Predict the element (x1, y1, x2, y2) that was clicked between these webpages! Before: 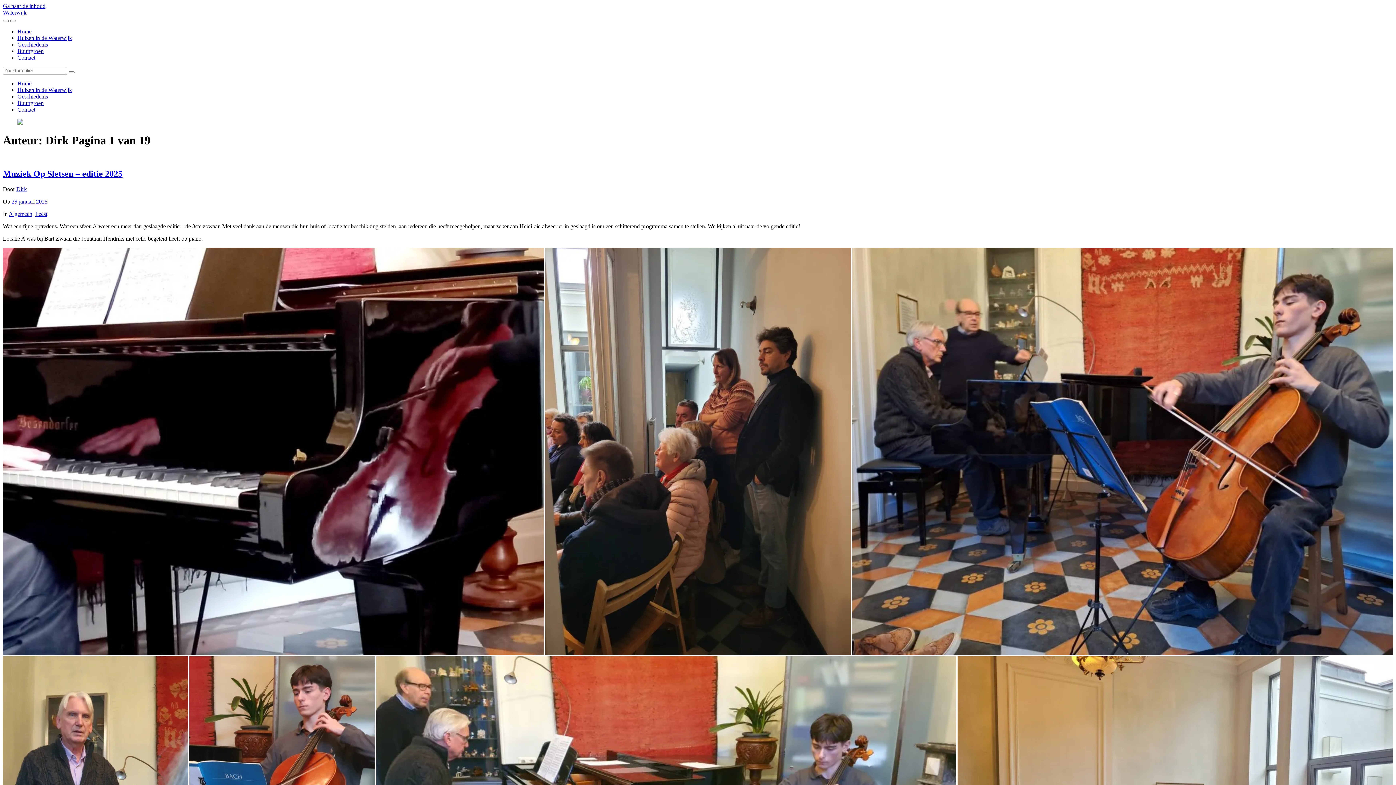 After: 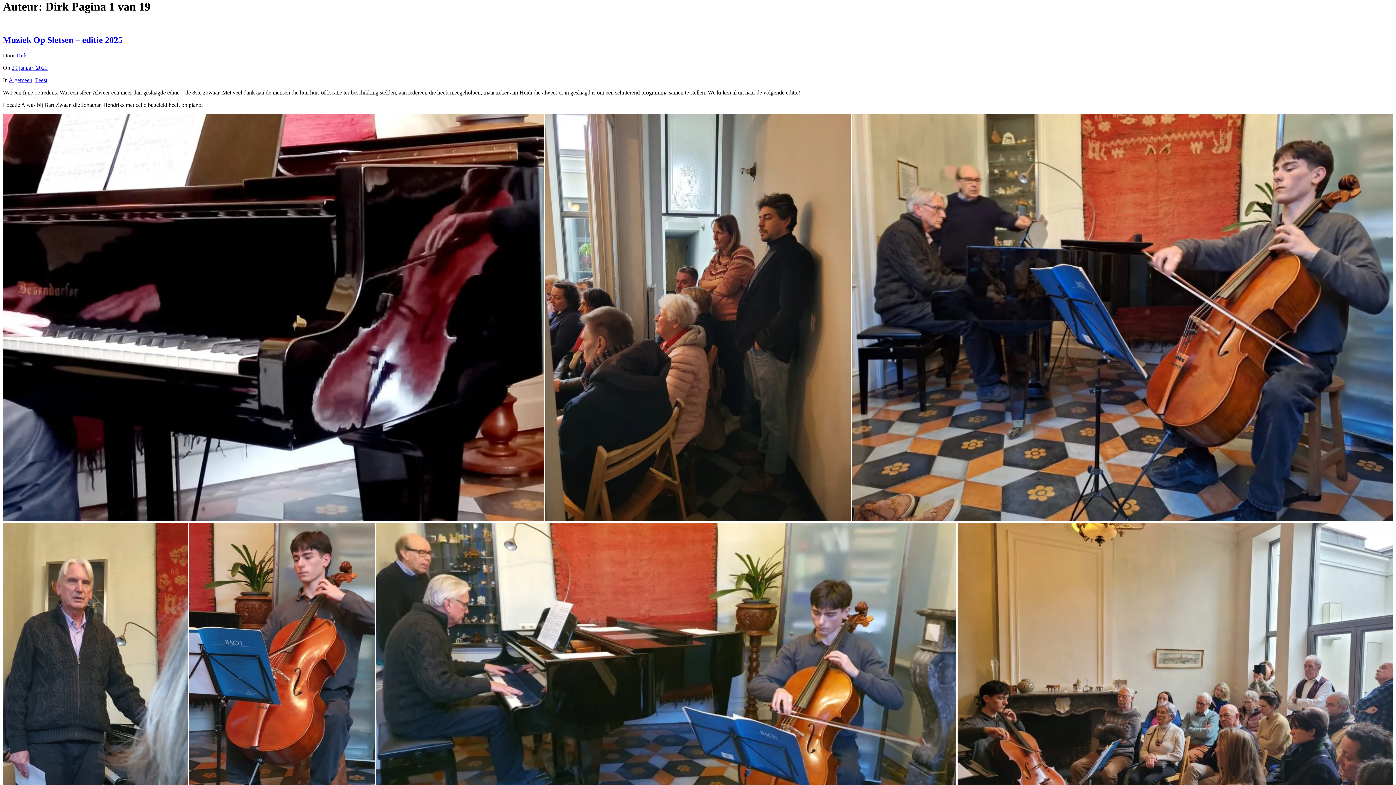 Action: label: Ga naar de inhoud bbox: (2, 2, 45, 9)